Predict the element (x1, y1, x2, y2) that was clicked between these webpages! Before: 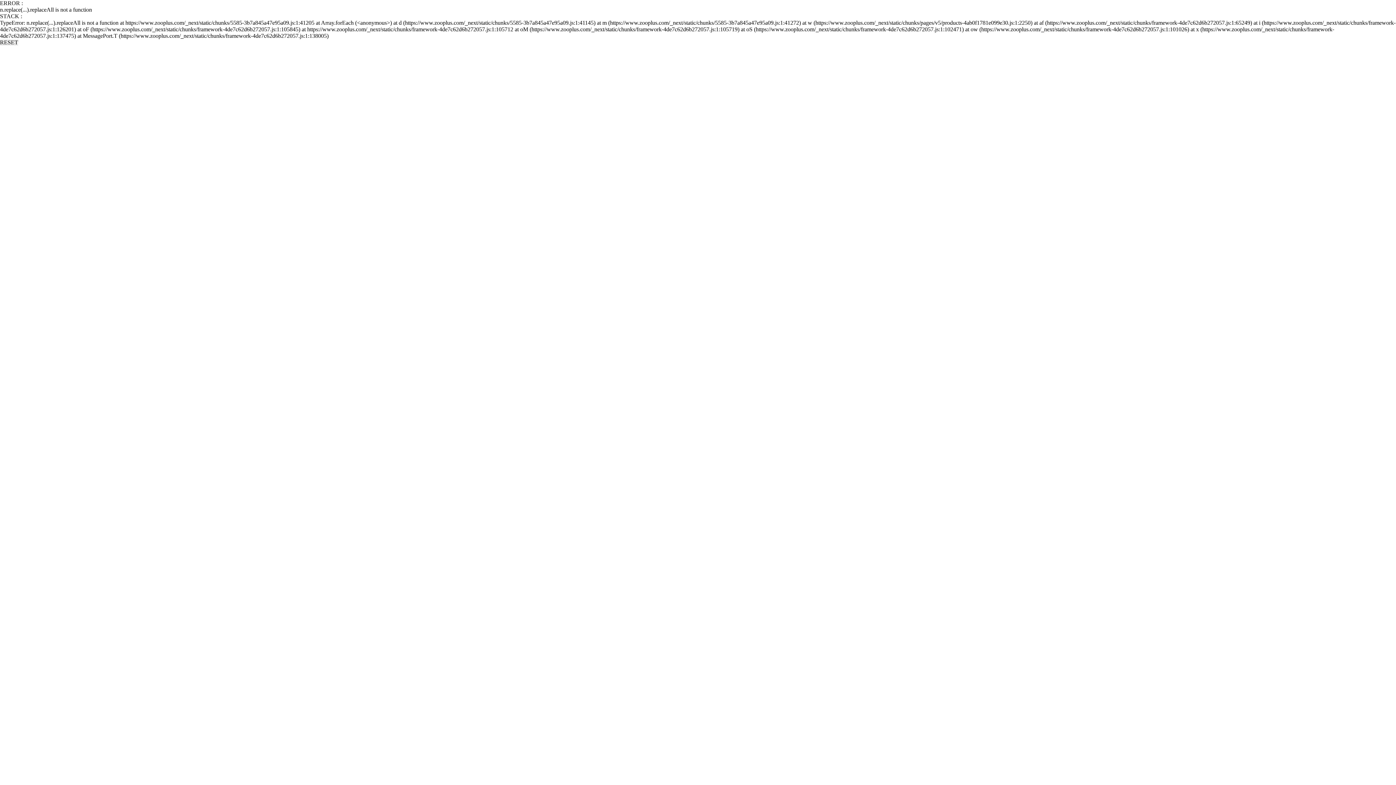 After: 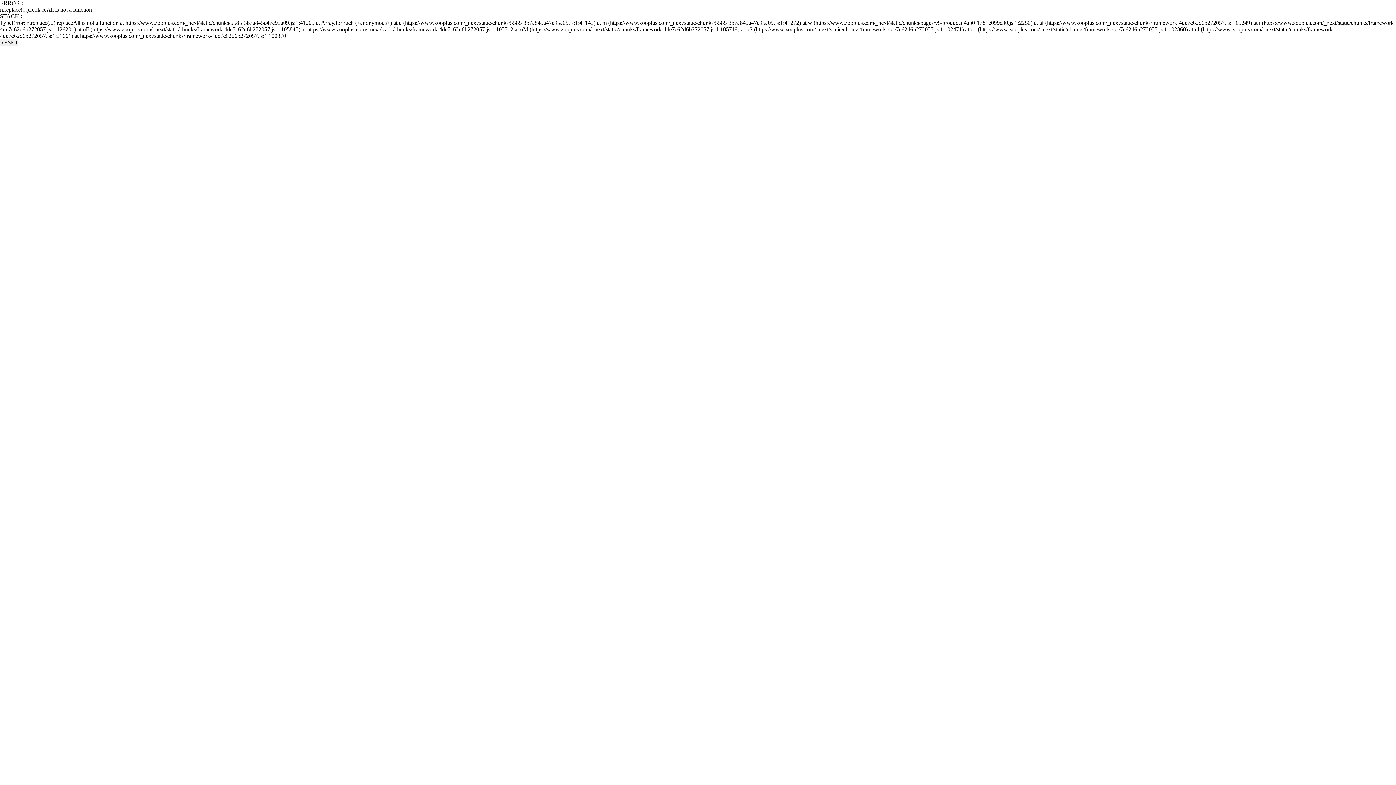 Action: bbox: (0, 39, 18, 45) label: RESET